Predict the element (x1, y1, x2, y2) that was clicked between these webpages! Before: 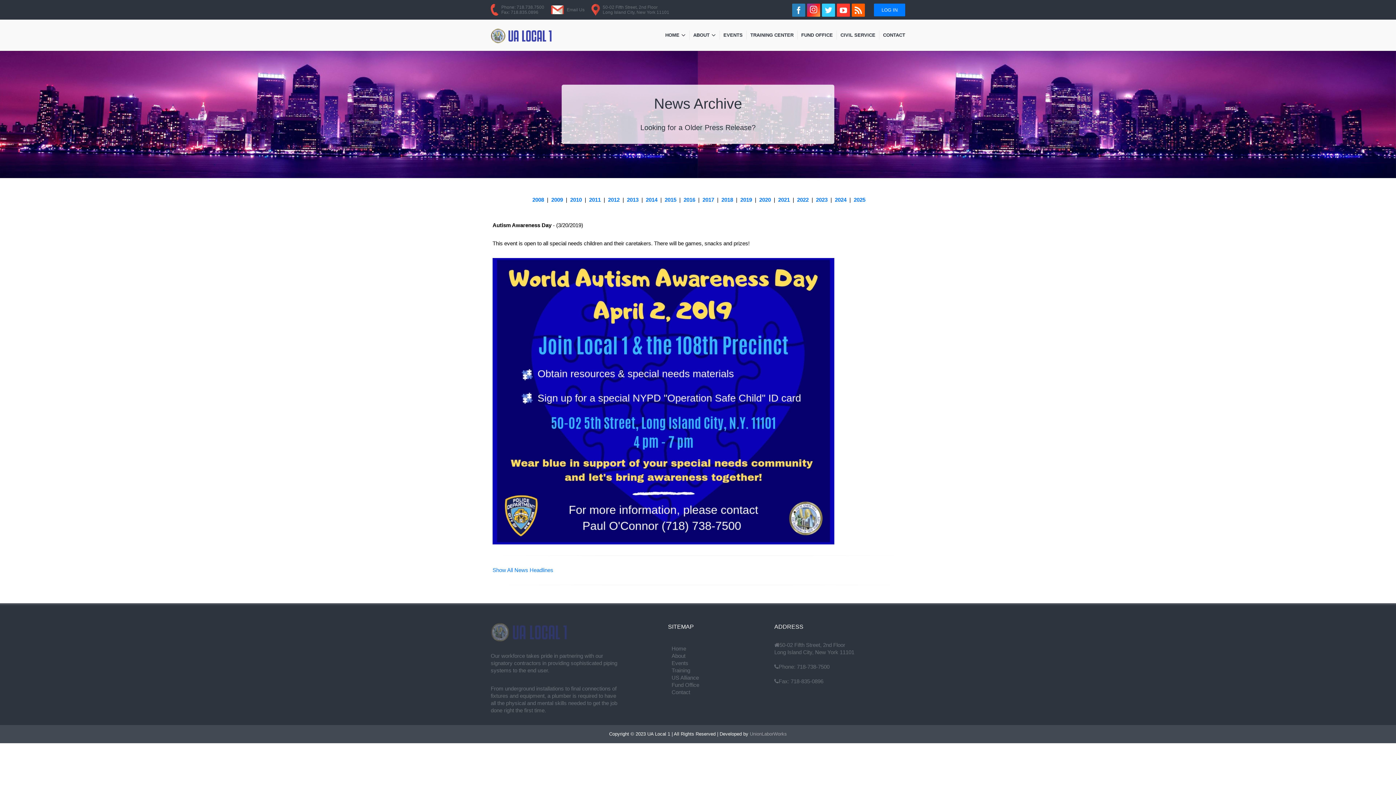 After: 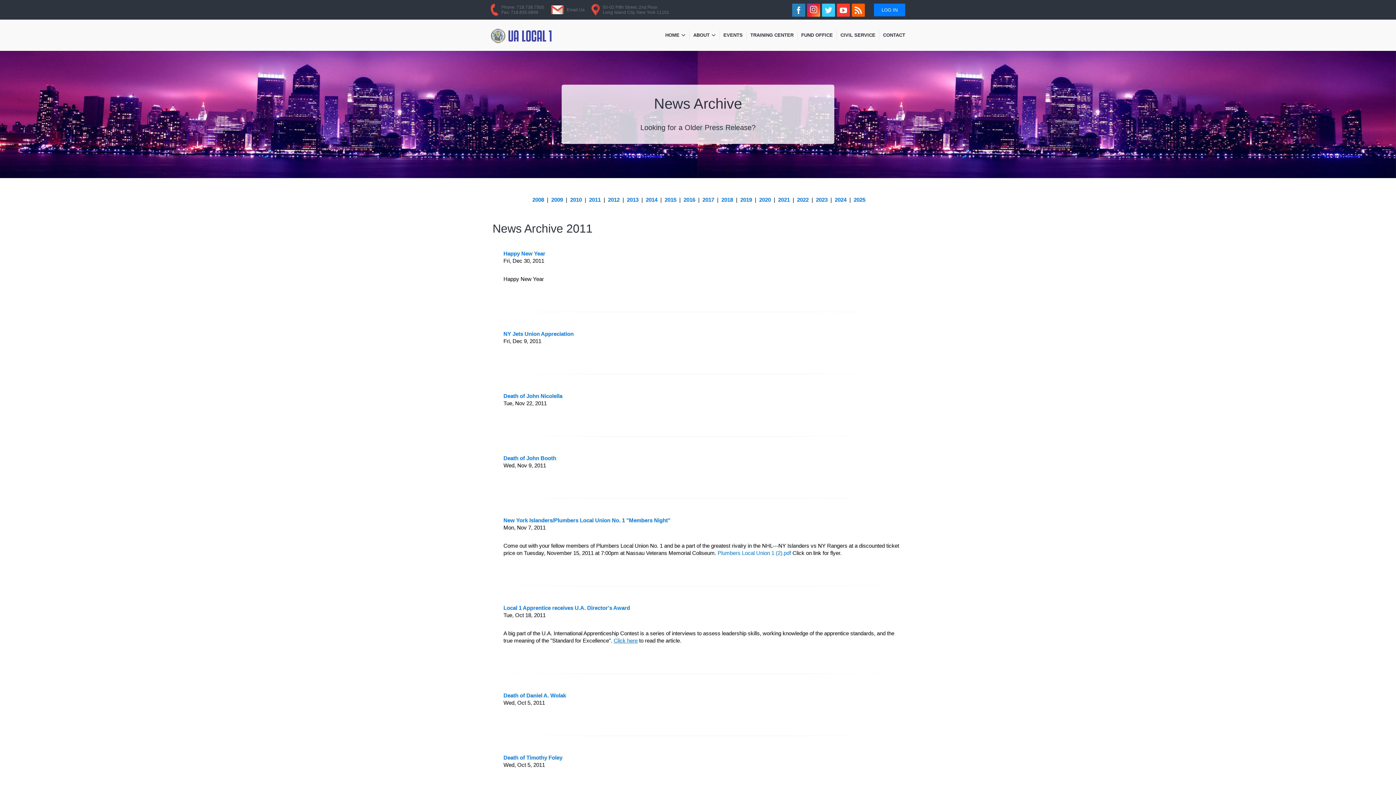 Action: label: 2011 bbox: (589, 196, 600, 202)